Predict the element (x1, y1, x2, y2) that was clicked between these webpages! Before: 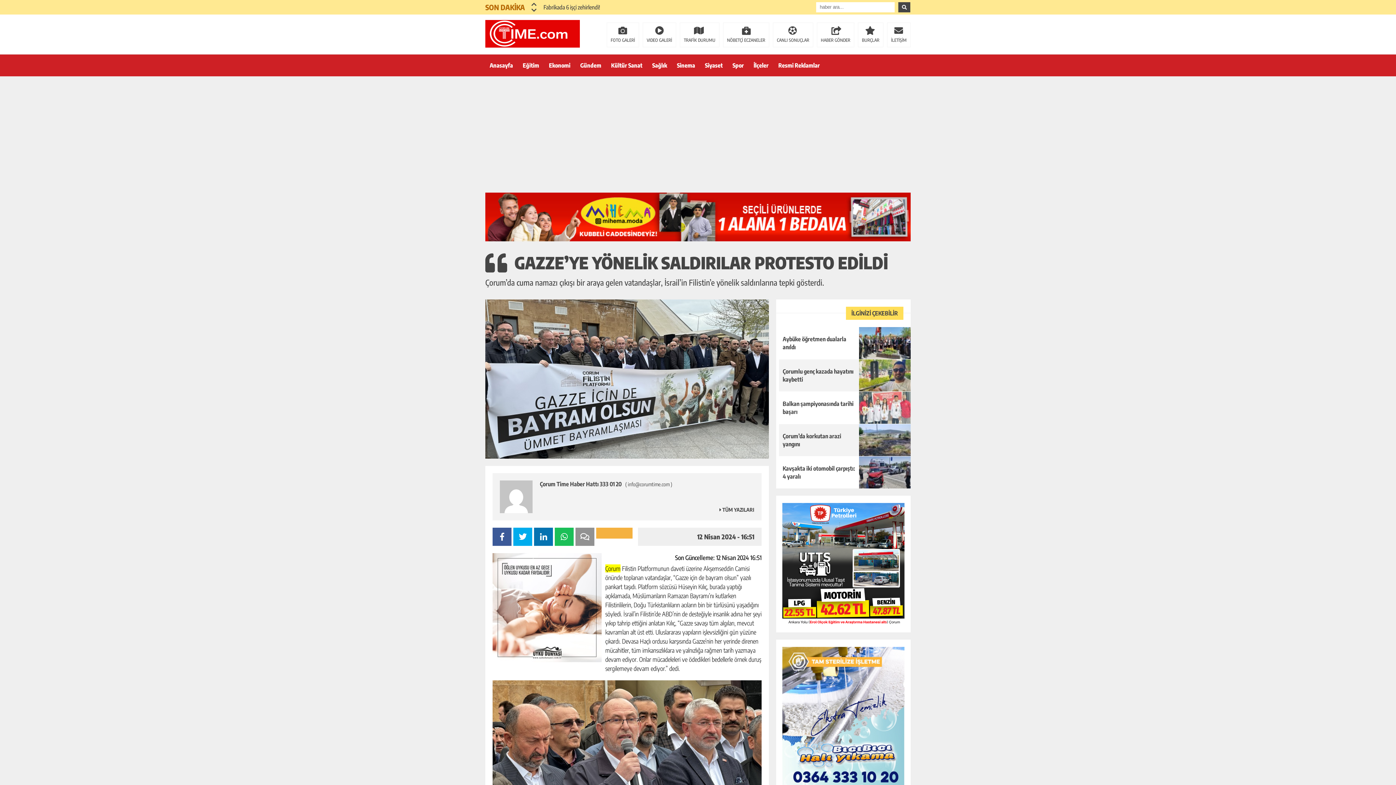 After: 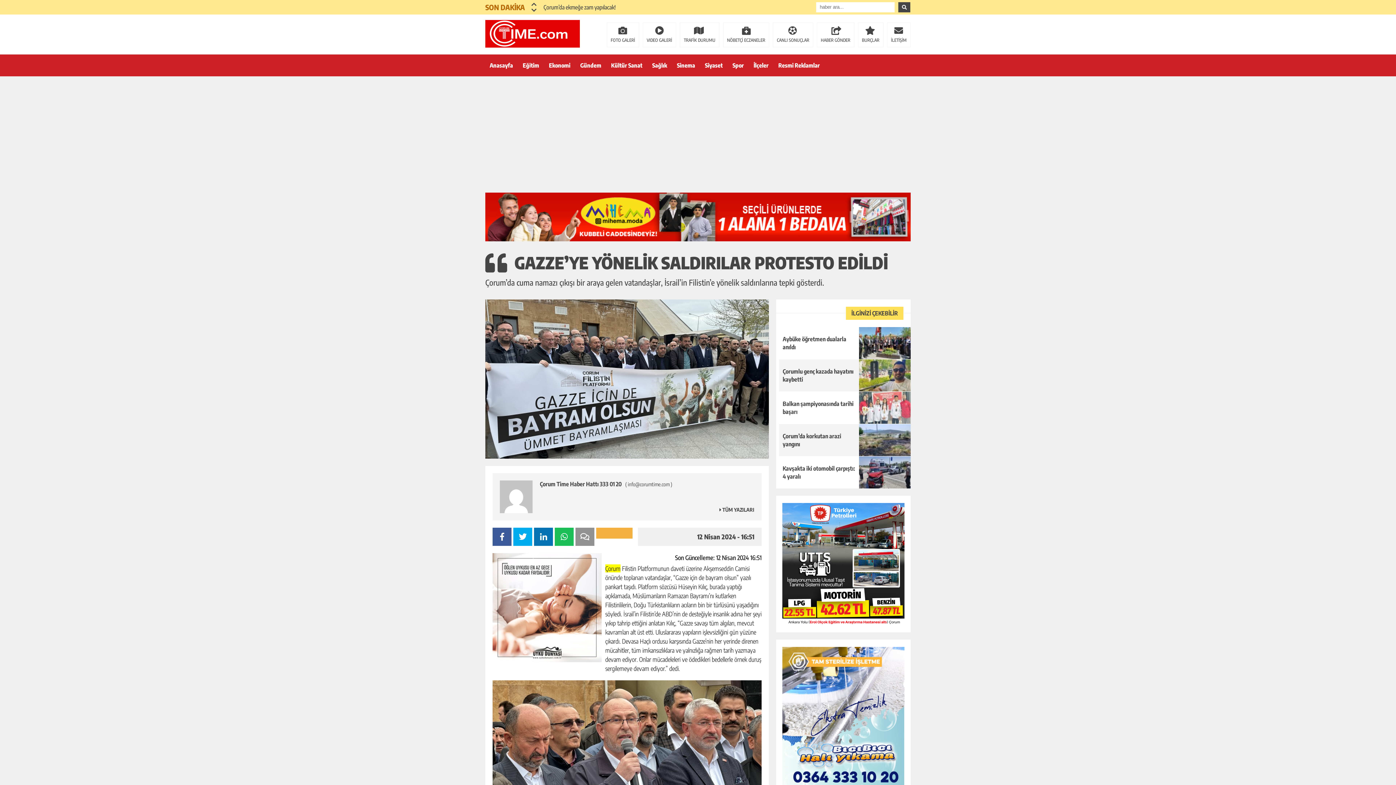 Action: bbox: (485, 192, 910, 241)